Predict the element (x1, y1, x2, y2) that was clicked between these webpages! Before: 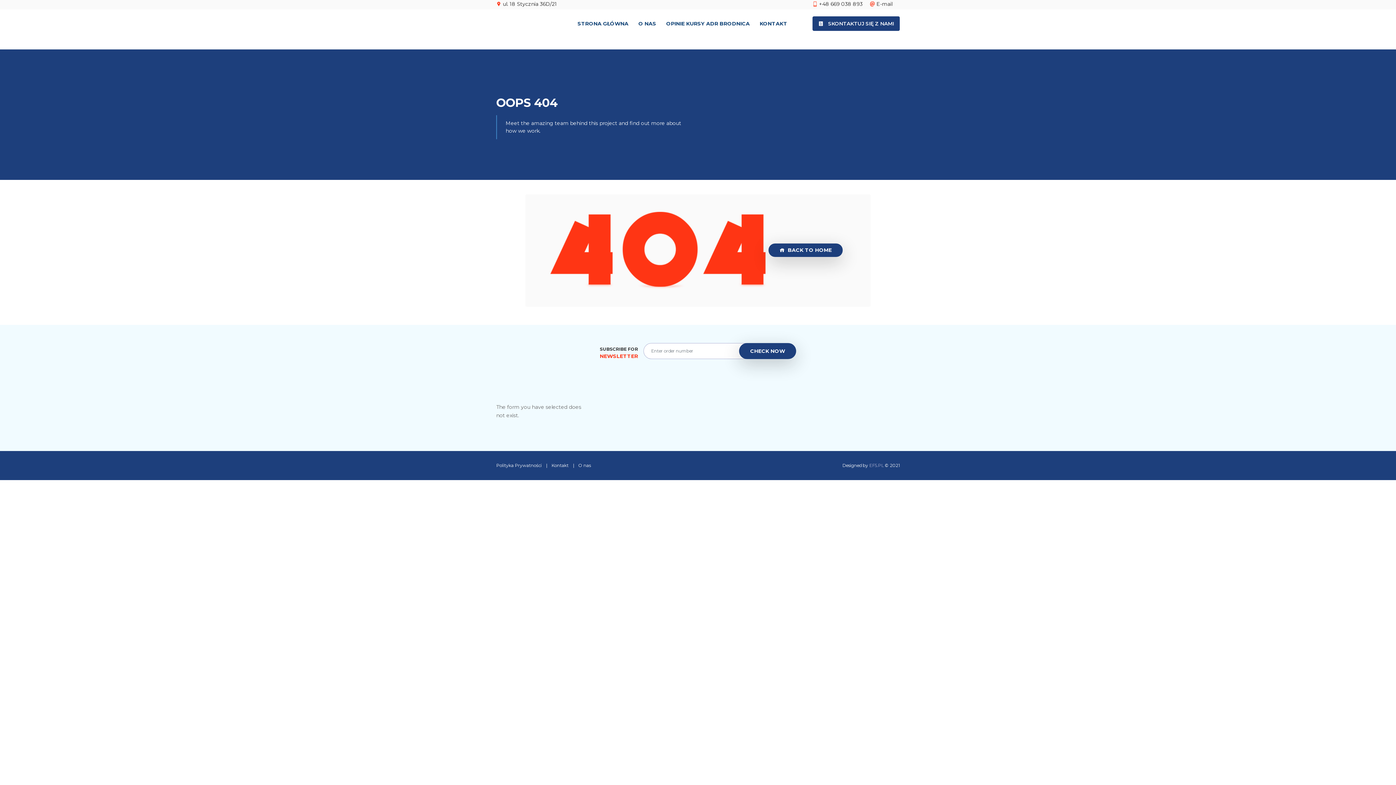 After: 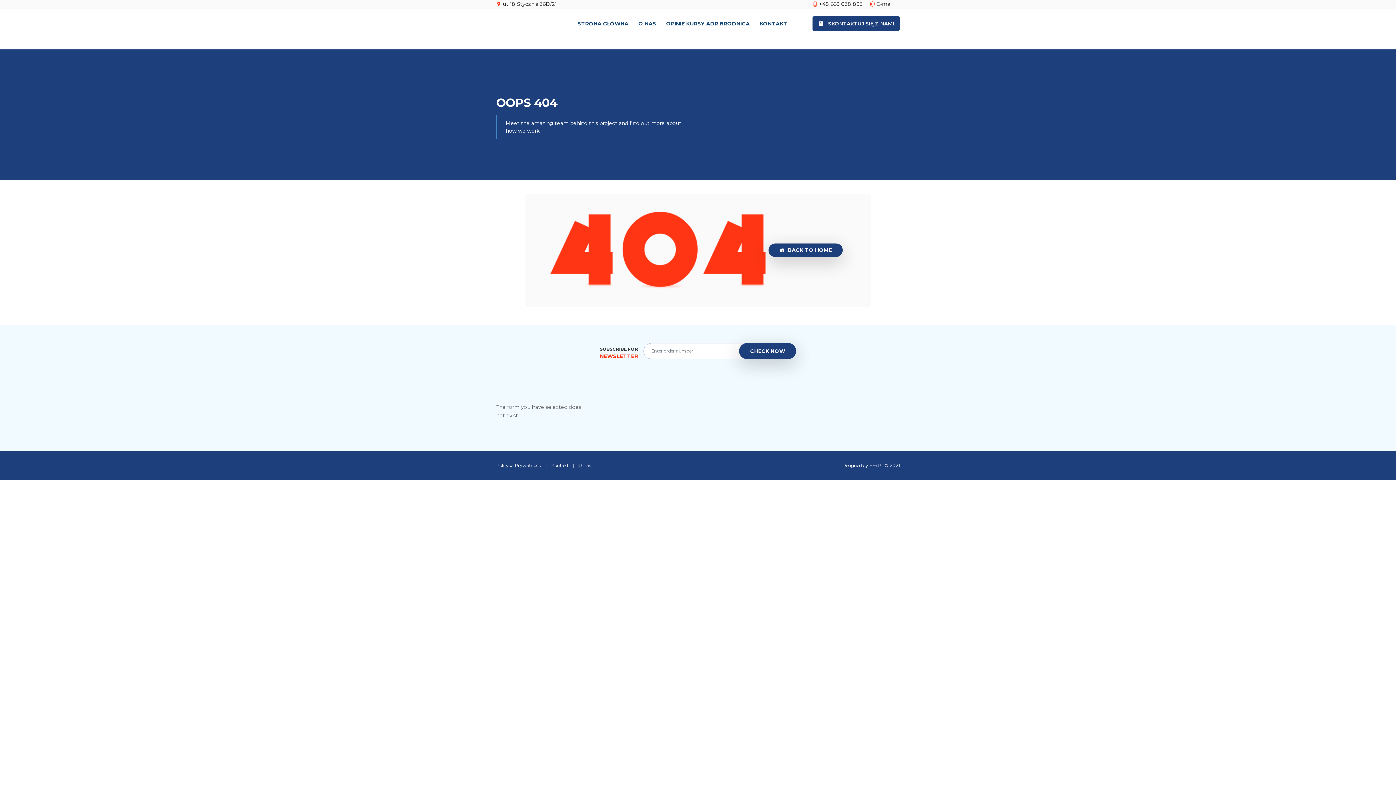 Action: label: EF5.PL bbox: (869, 462, 884, 468)